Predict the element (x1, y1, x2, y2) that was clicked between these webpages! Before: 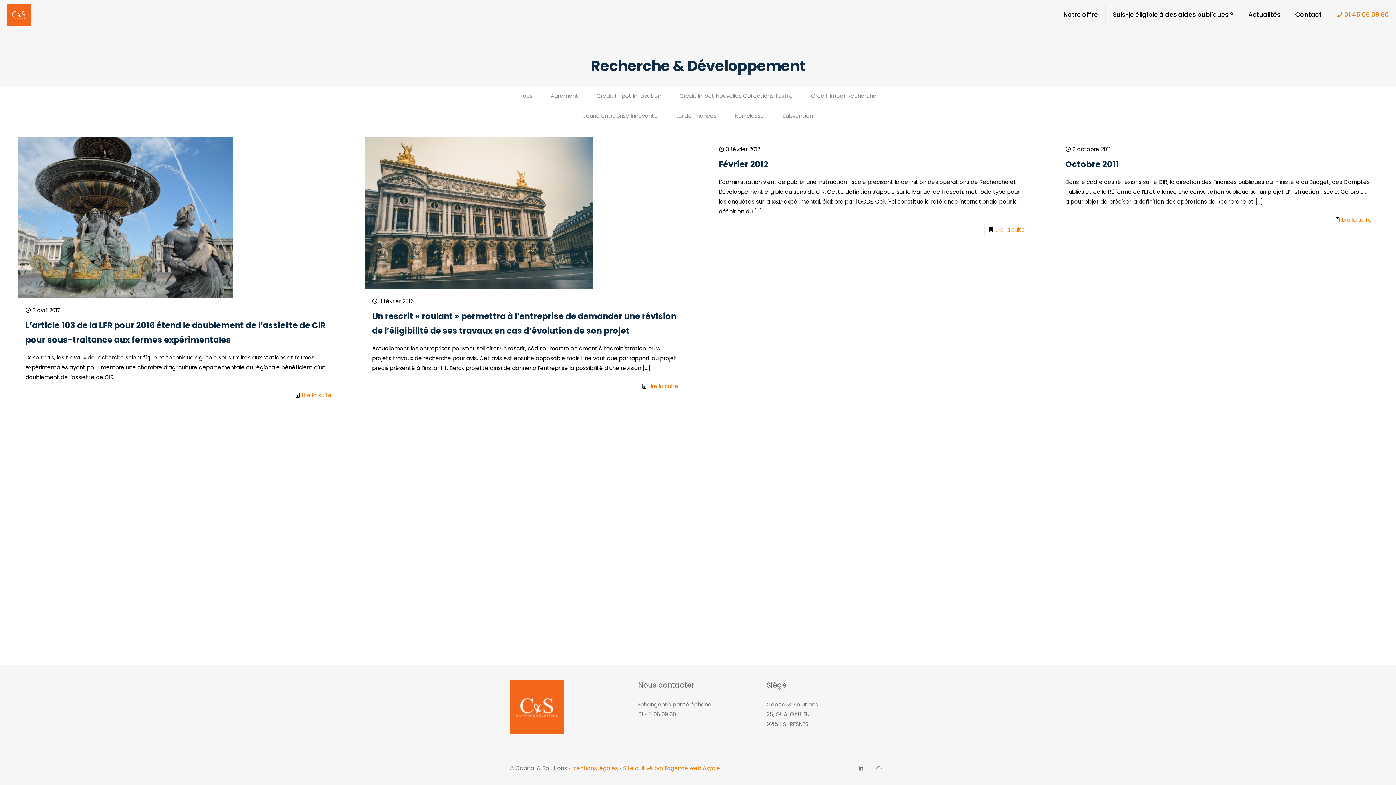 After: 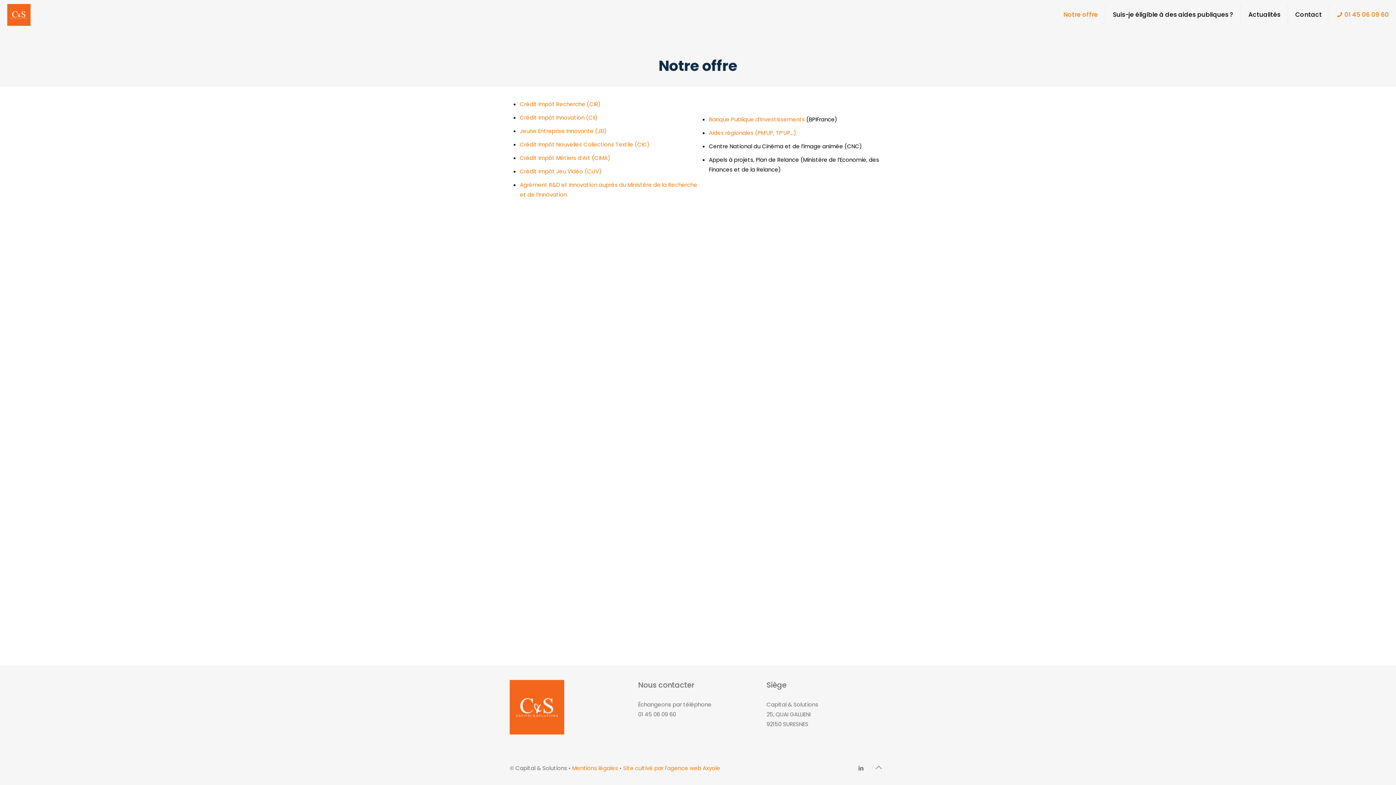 Action: bbox: (1056, 0, 1105, 29) label: Notre offre